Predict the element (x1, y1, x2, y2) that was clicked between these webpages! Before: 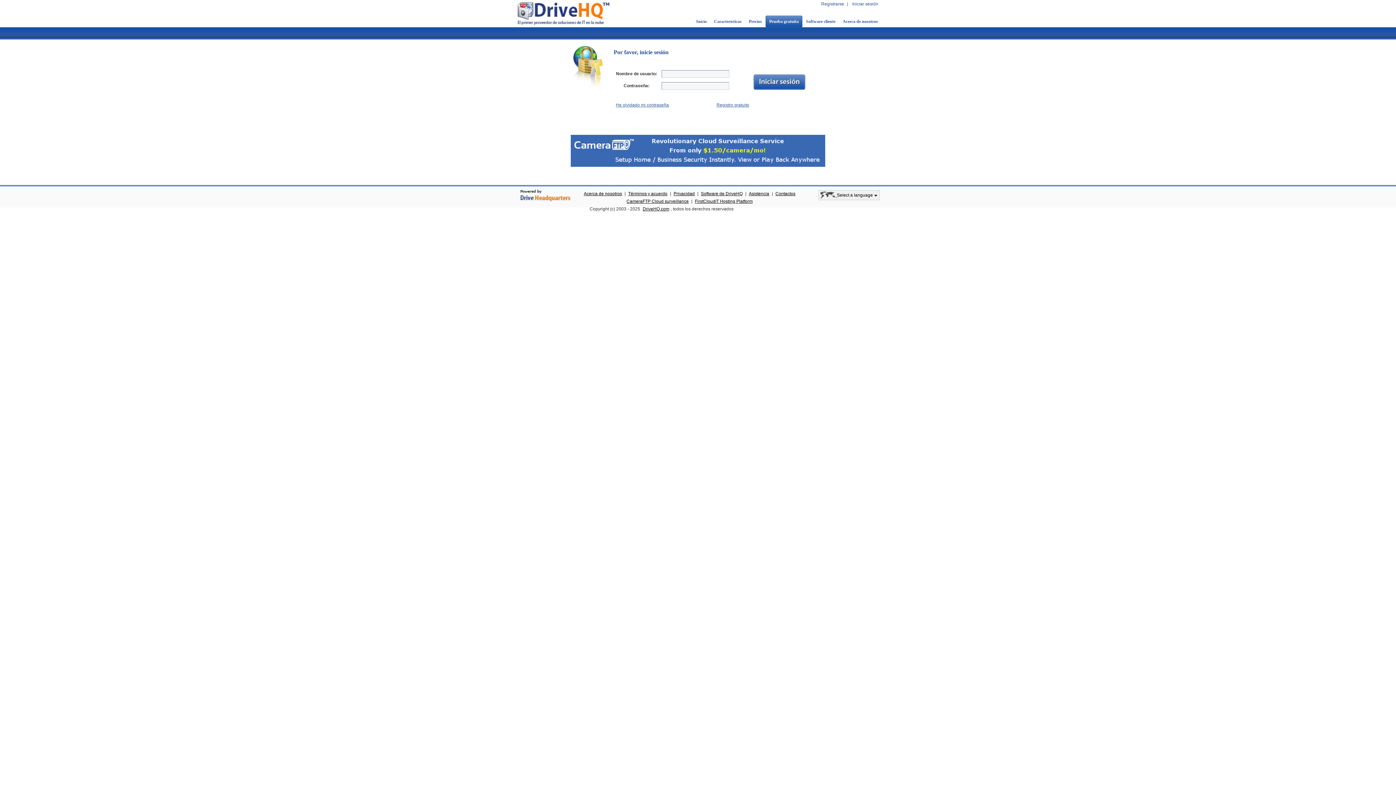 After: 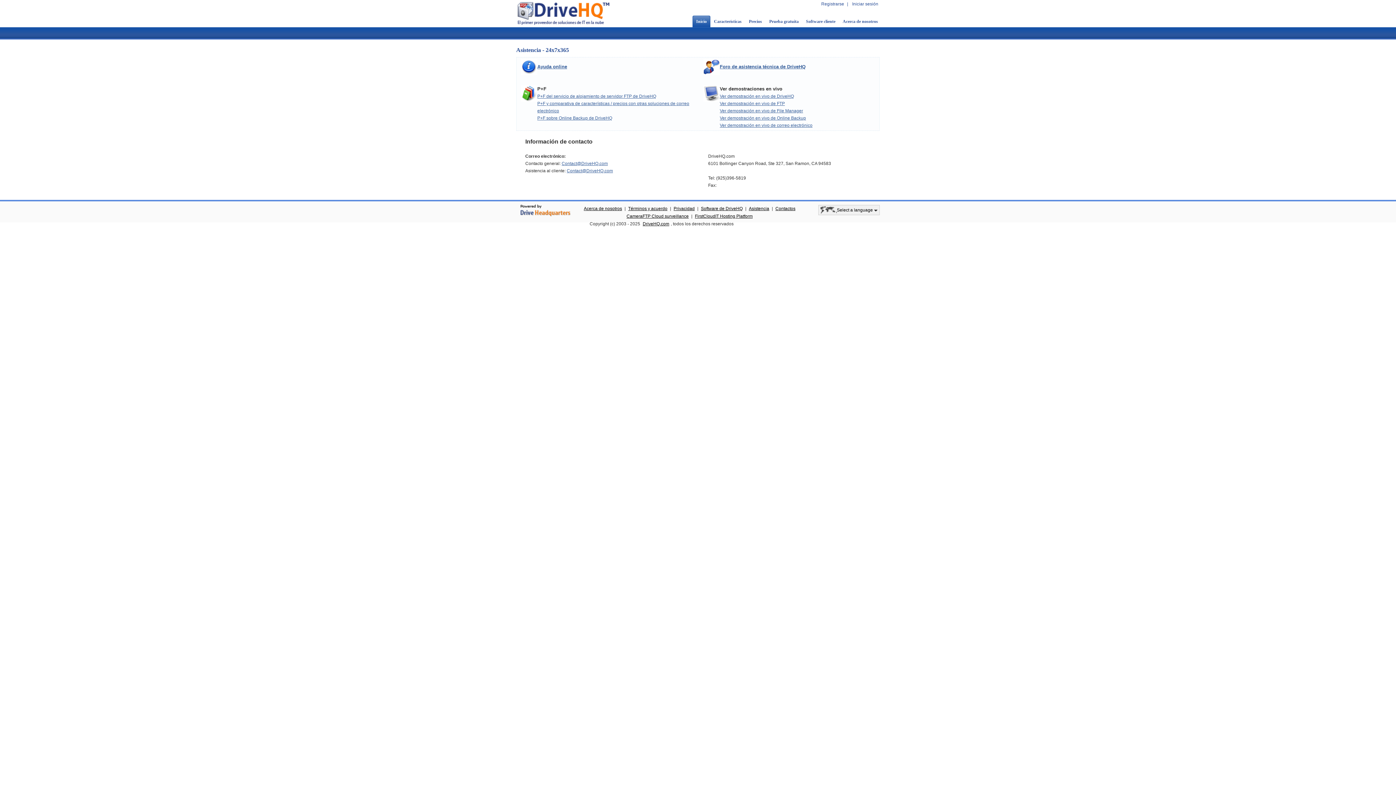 Action: bbox: (747, 191, 770, 196) label: Asistencia